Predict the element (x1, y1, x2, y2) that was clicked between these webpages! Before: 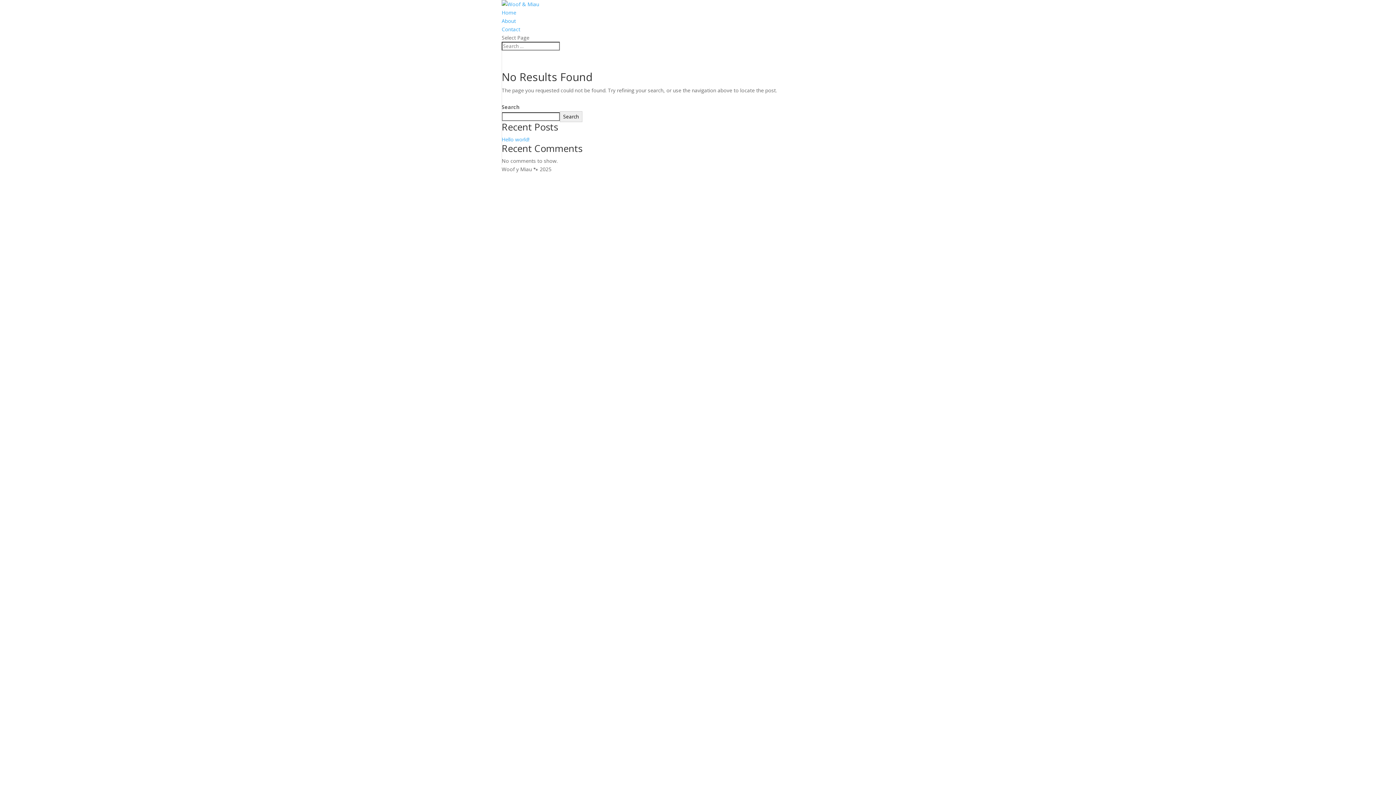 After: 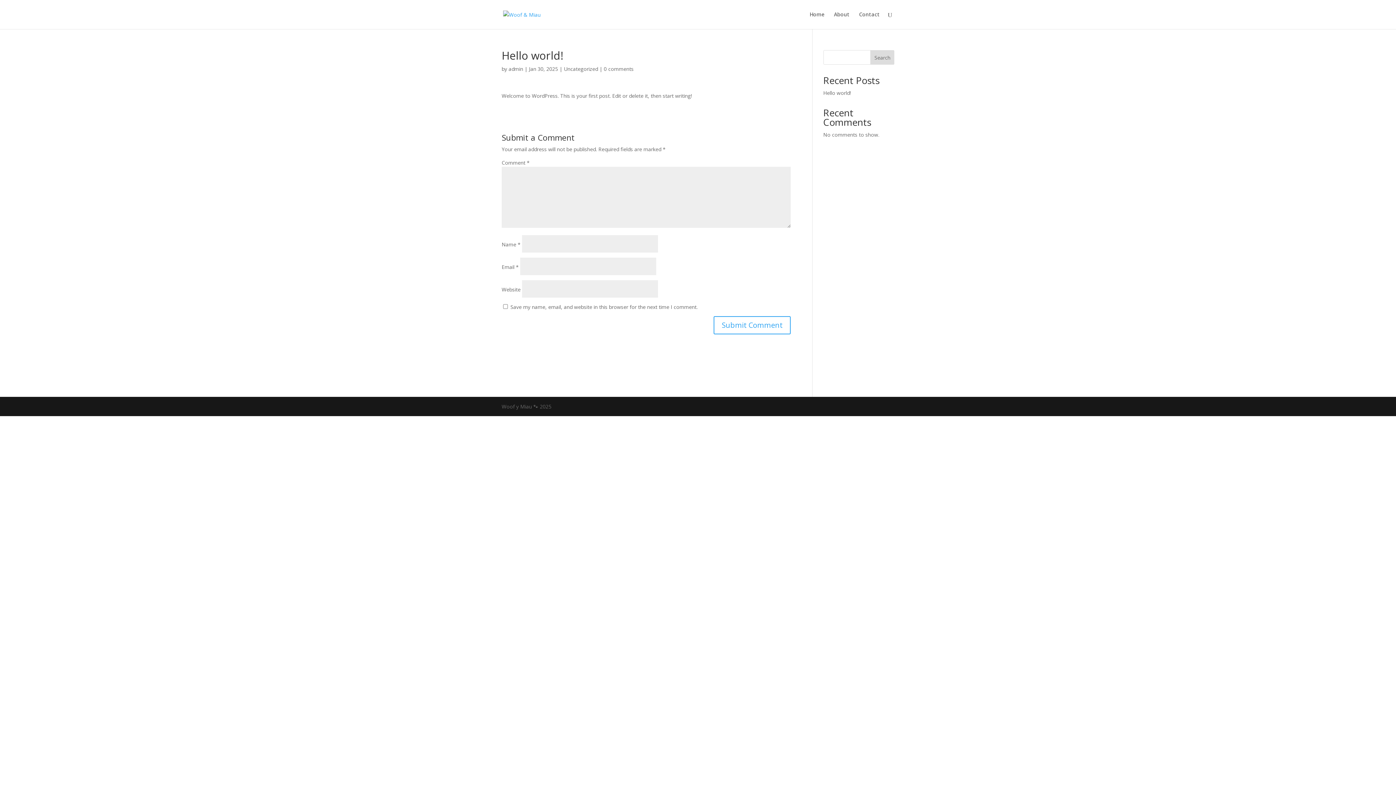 Action: bbox: (501, 136, 529, 142) label: Hello world!